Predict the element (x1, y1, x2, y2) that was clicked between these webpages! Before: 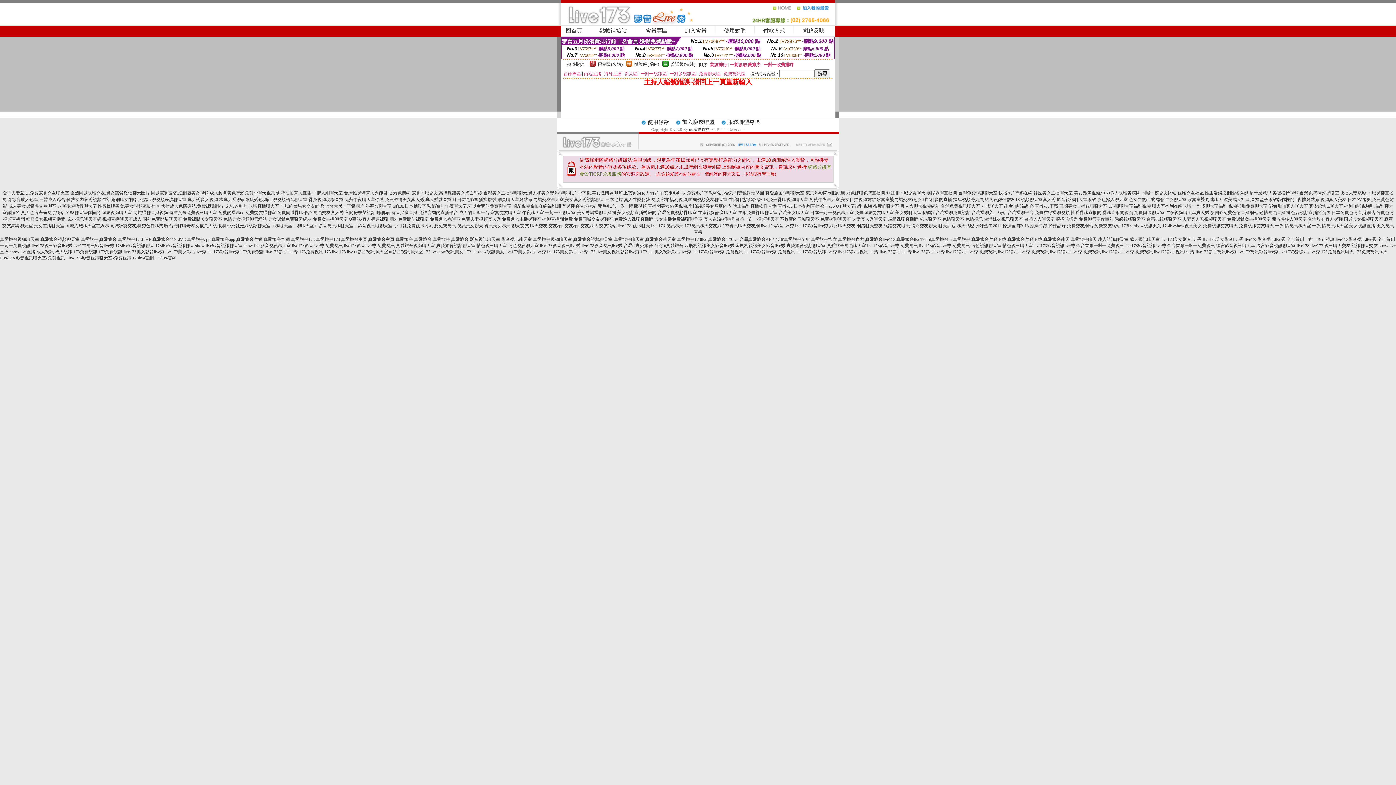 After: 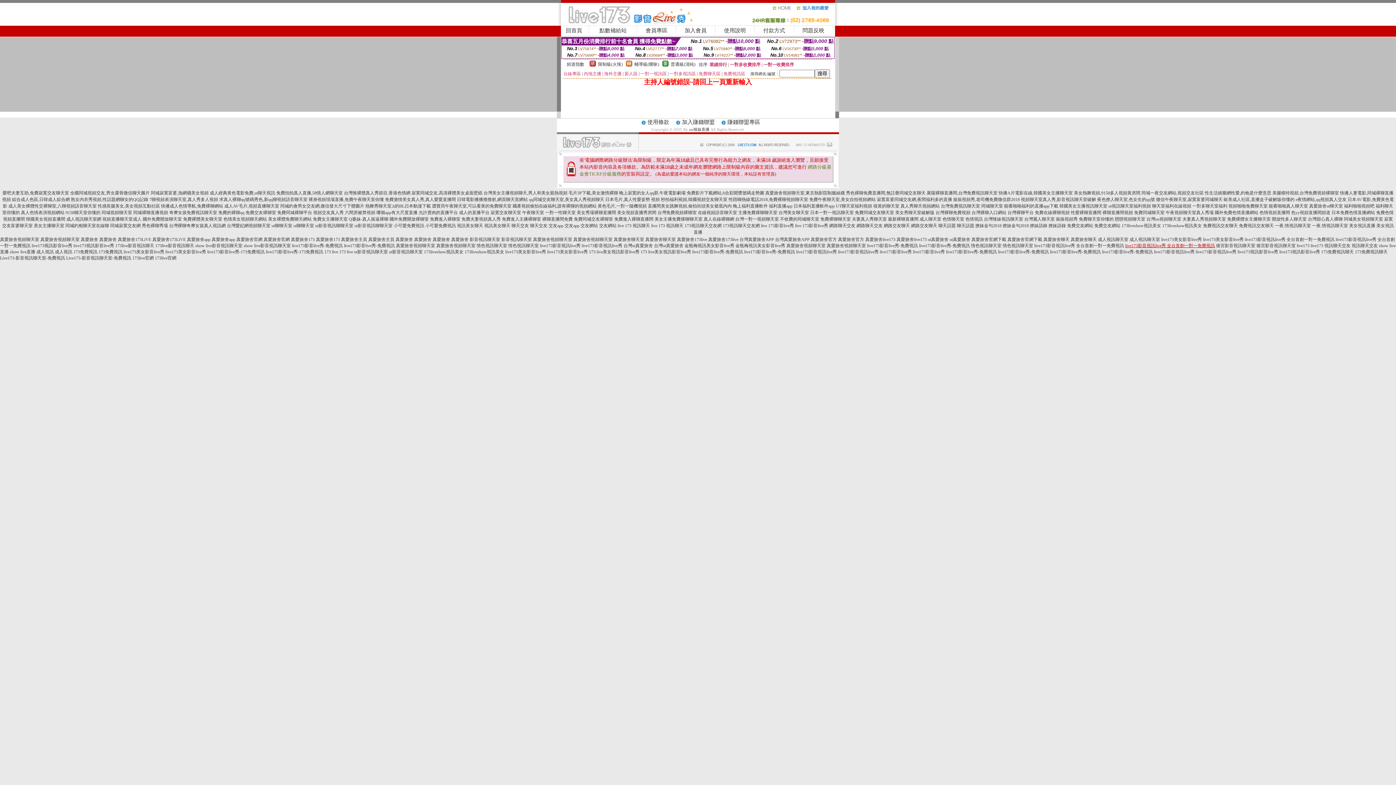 Action: bbox: (1125, 243, 1215, 248) label: live173影音視訊live秀 全台首創一對一免費視訊